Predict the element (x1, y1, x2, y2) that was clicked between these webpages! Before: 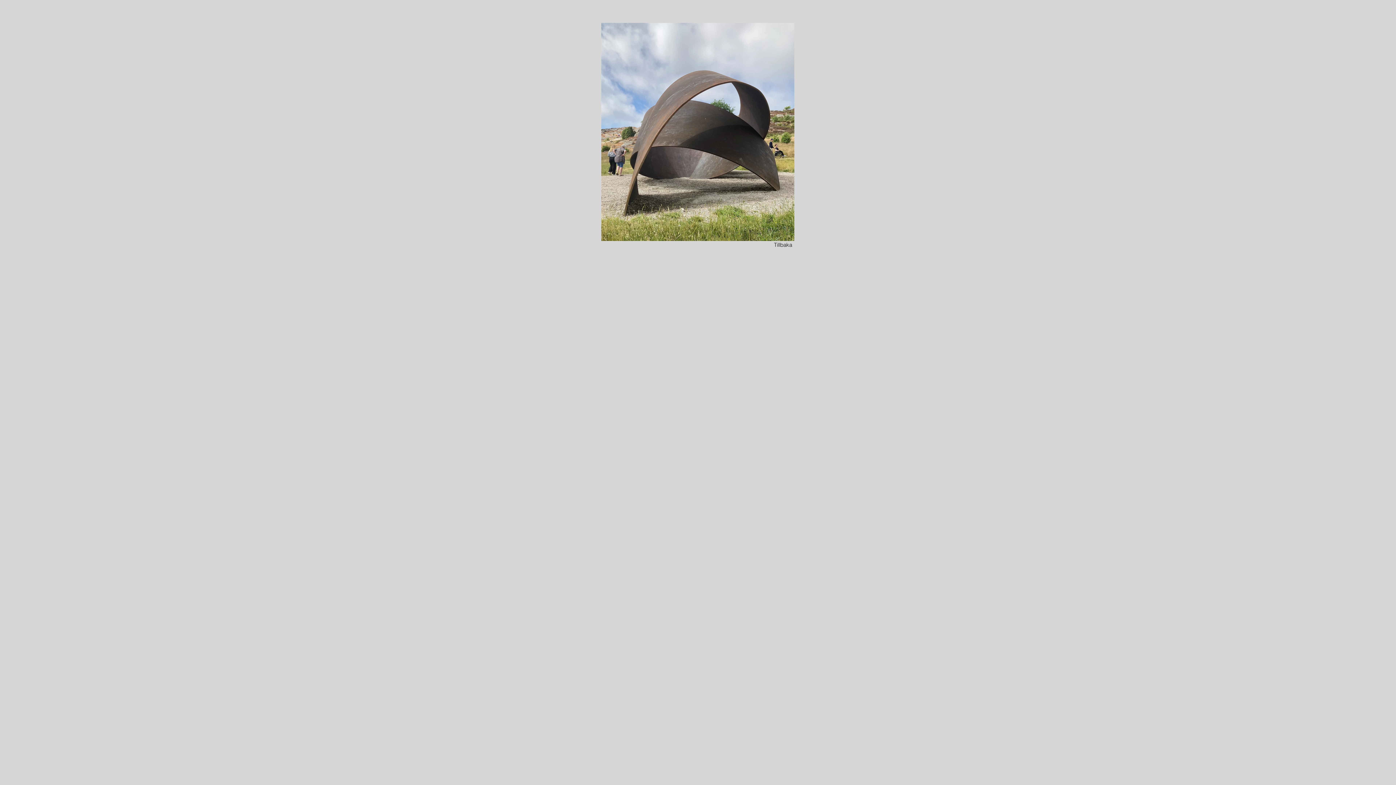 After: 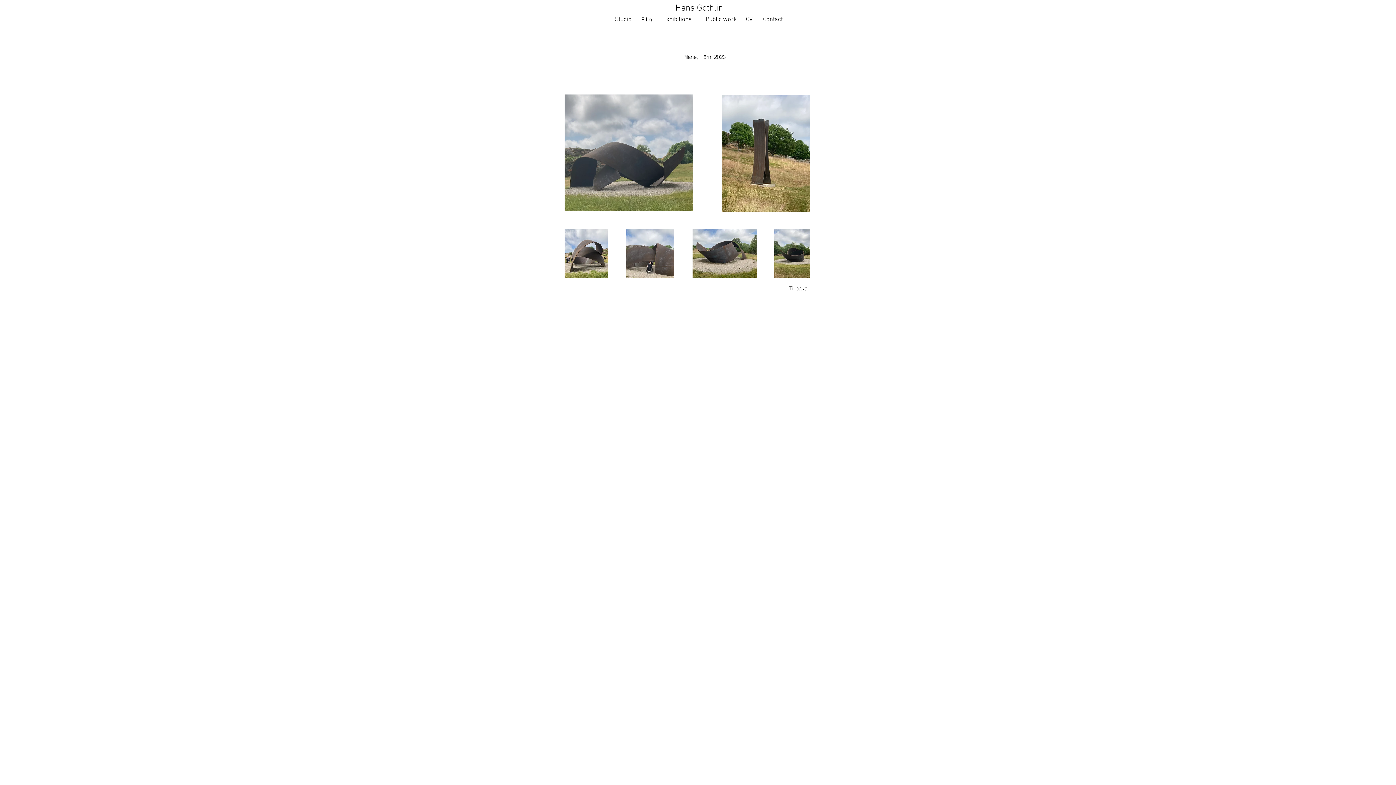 Action: bbox: (772, 238, 794, 251) label: Tillbaka